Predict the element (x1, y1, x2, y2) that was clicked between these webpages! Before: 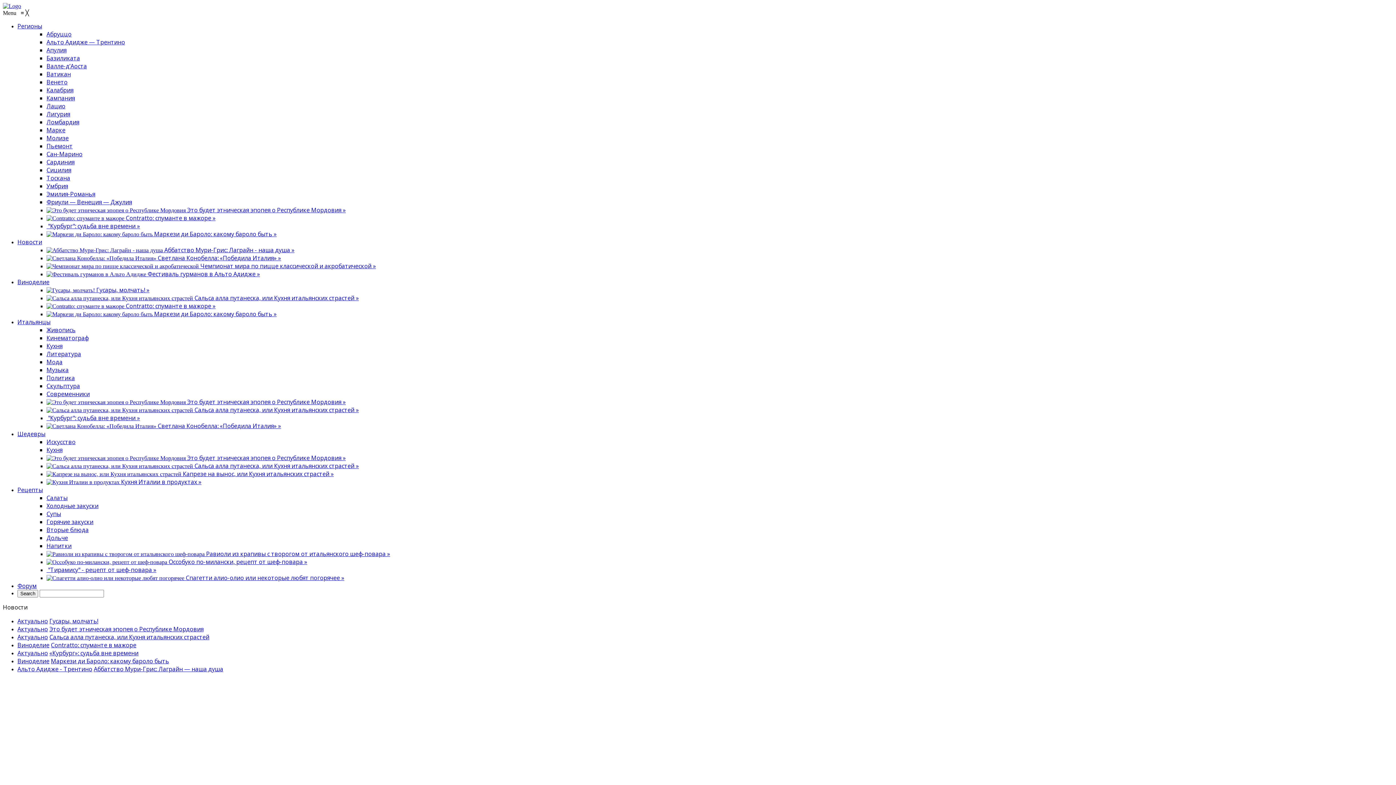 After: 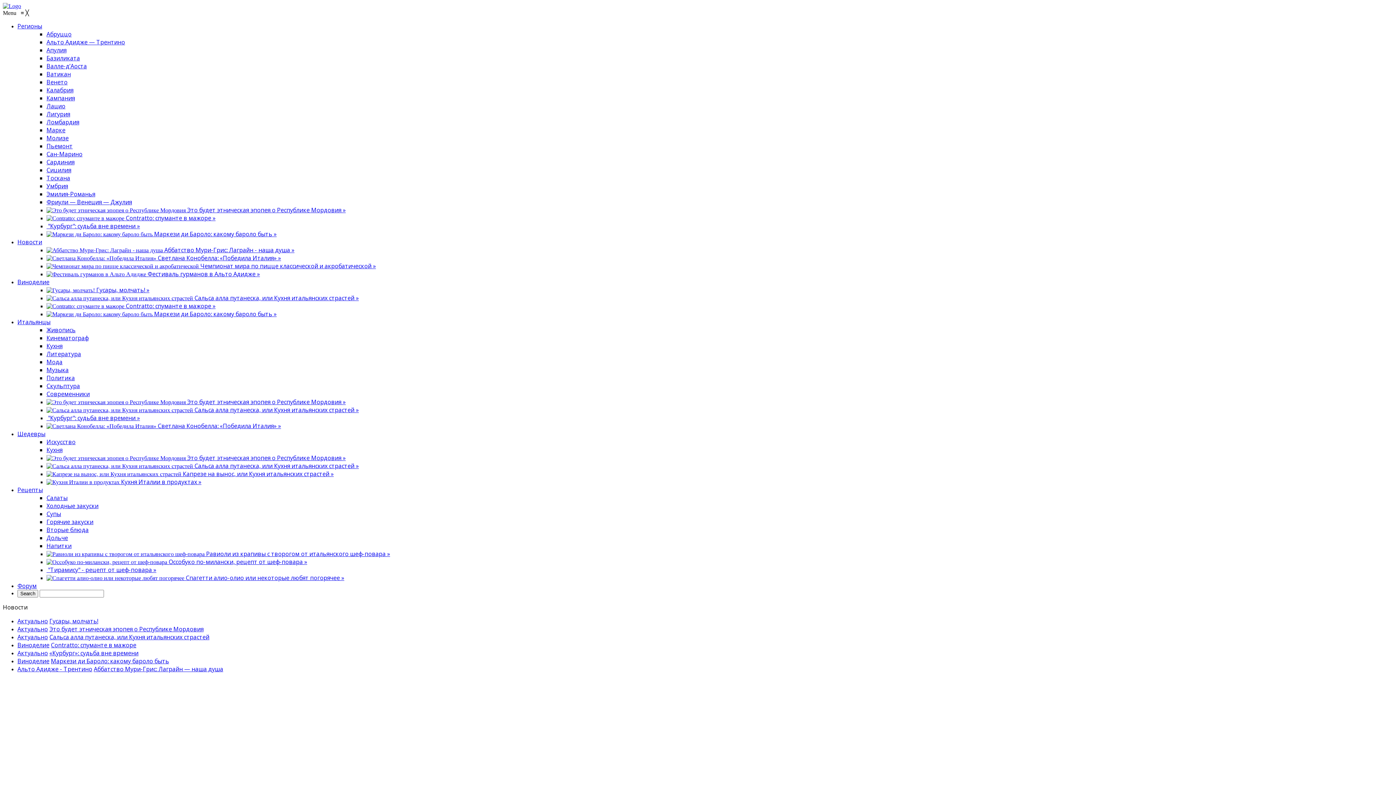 Action: bbox: (17, 625, 48, 633) label: Актуально